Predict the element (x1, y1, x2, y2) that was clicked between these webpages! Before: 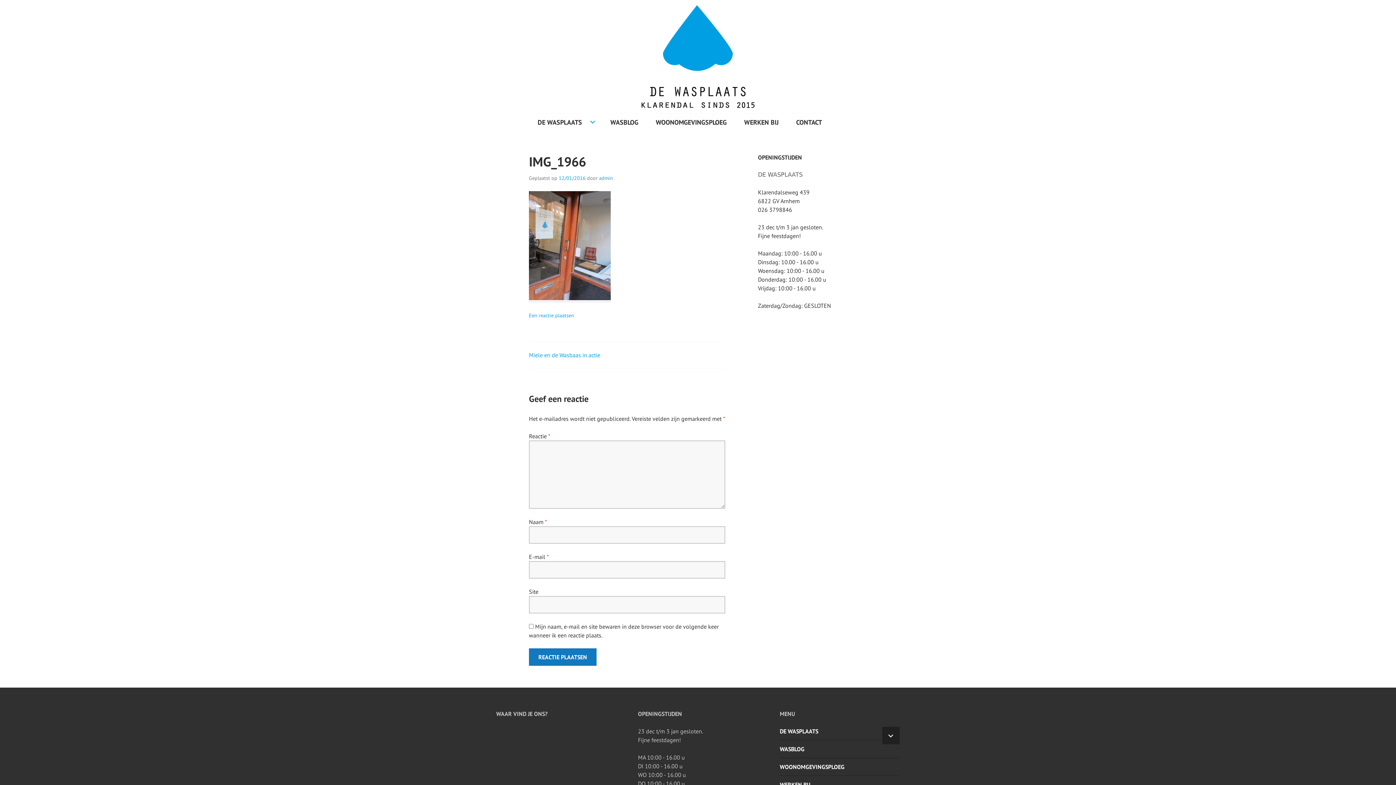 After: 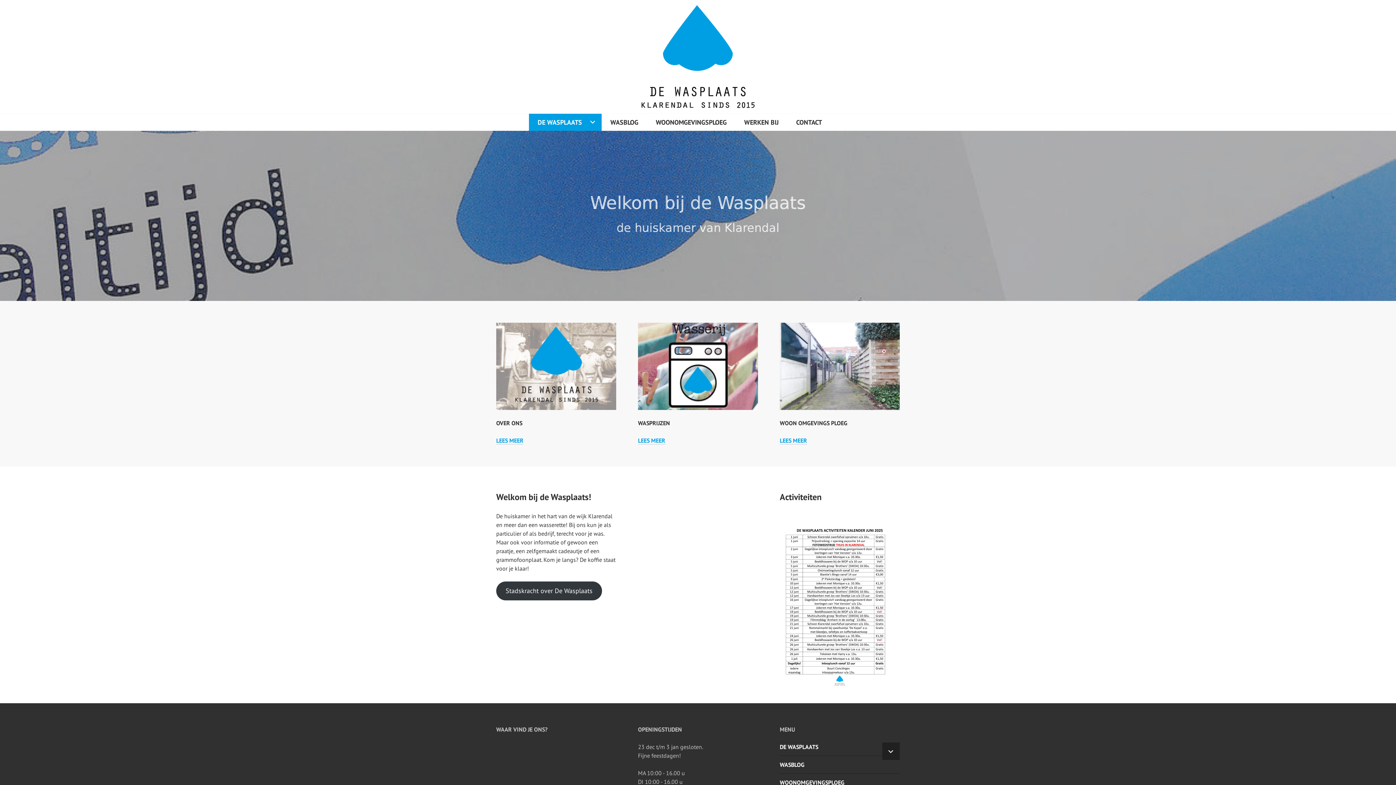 Action: bbox: (0, 0, 1396, 113)